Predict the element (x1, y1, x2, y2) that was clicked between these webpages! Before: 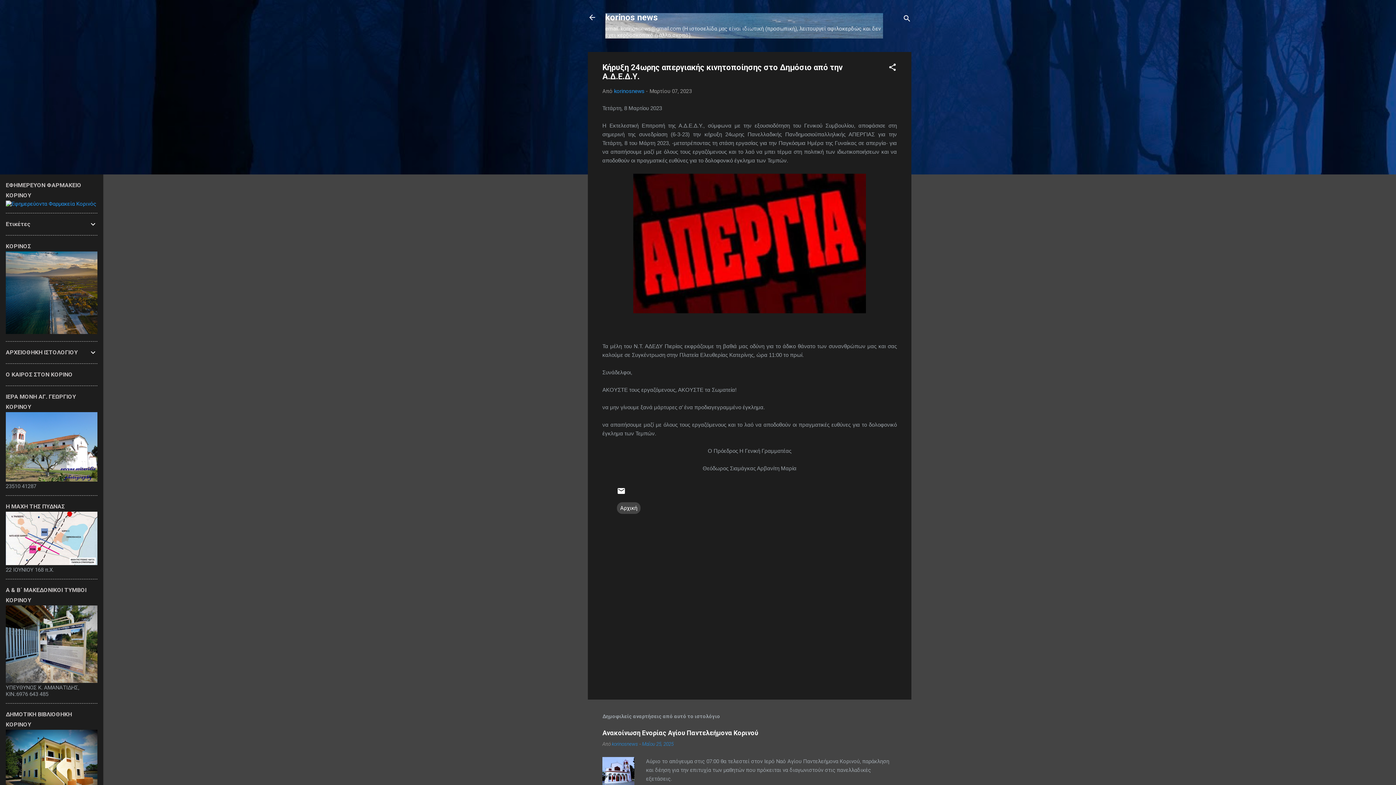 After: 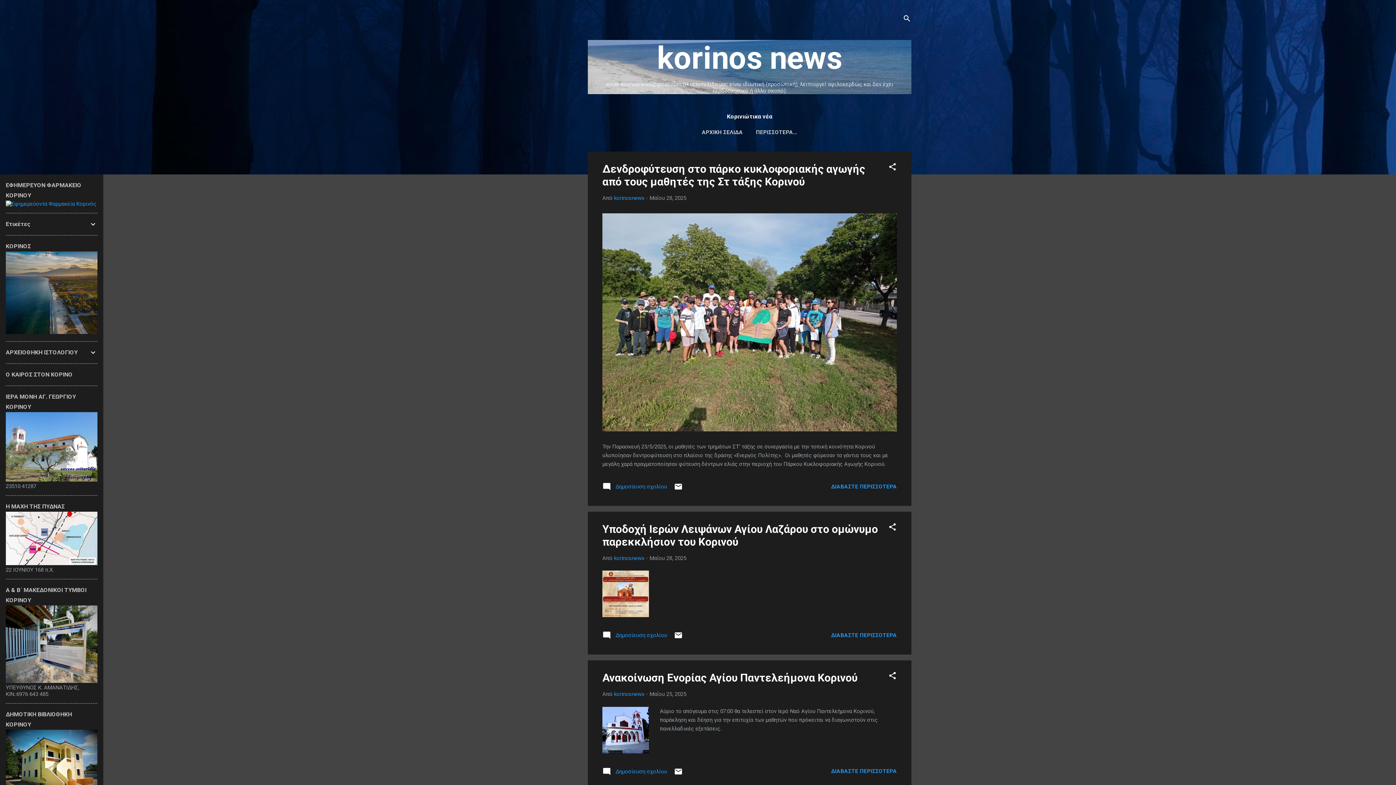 Action: bbox: (588, 13, 596, 23)